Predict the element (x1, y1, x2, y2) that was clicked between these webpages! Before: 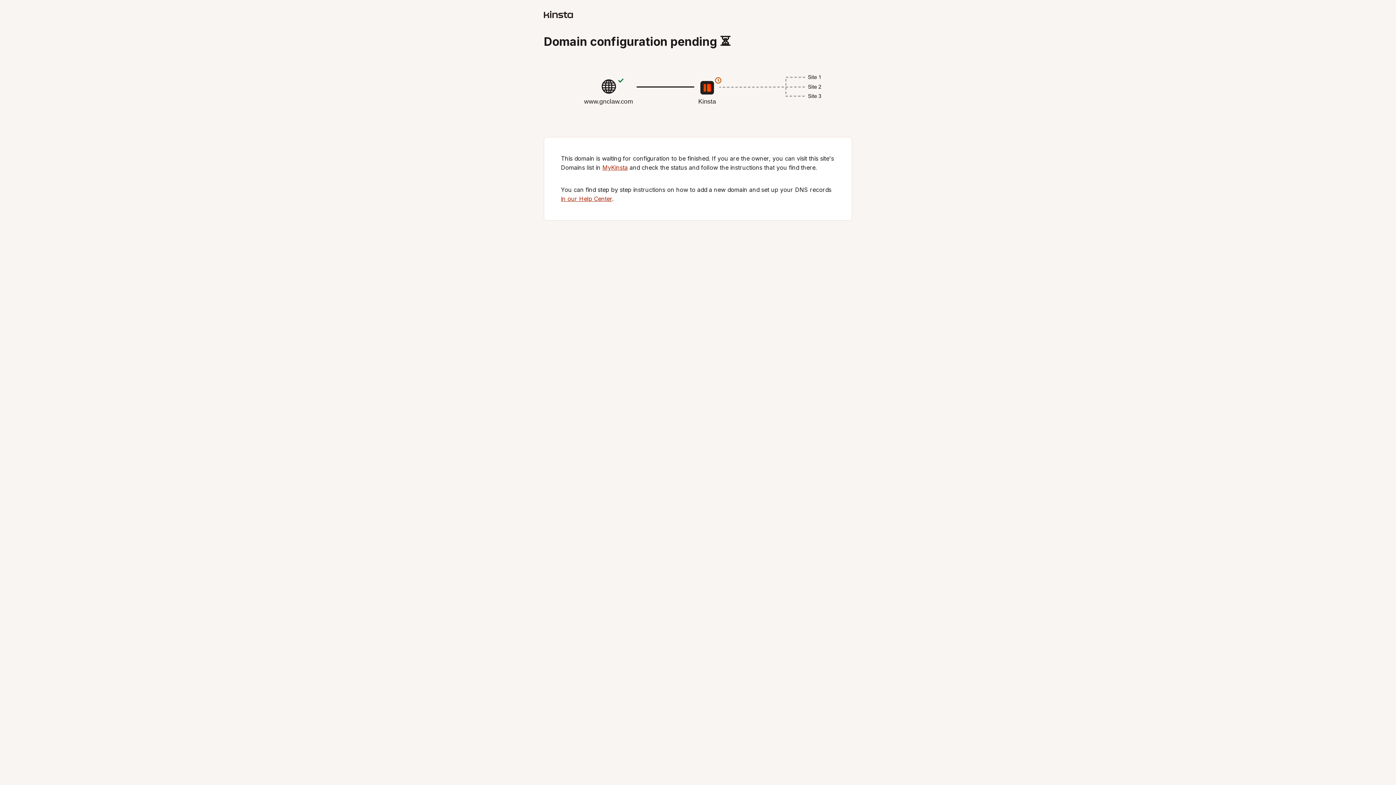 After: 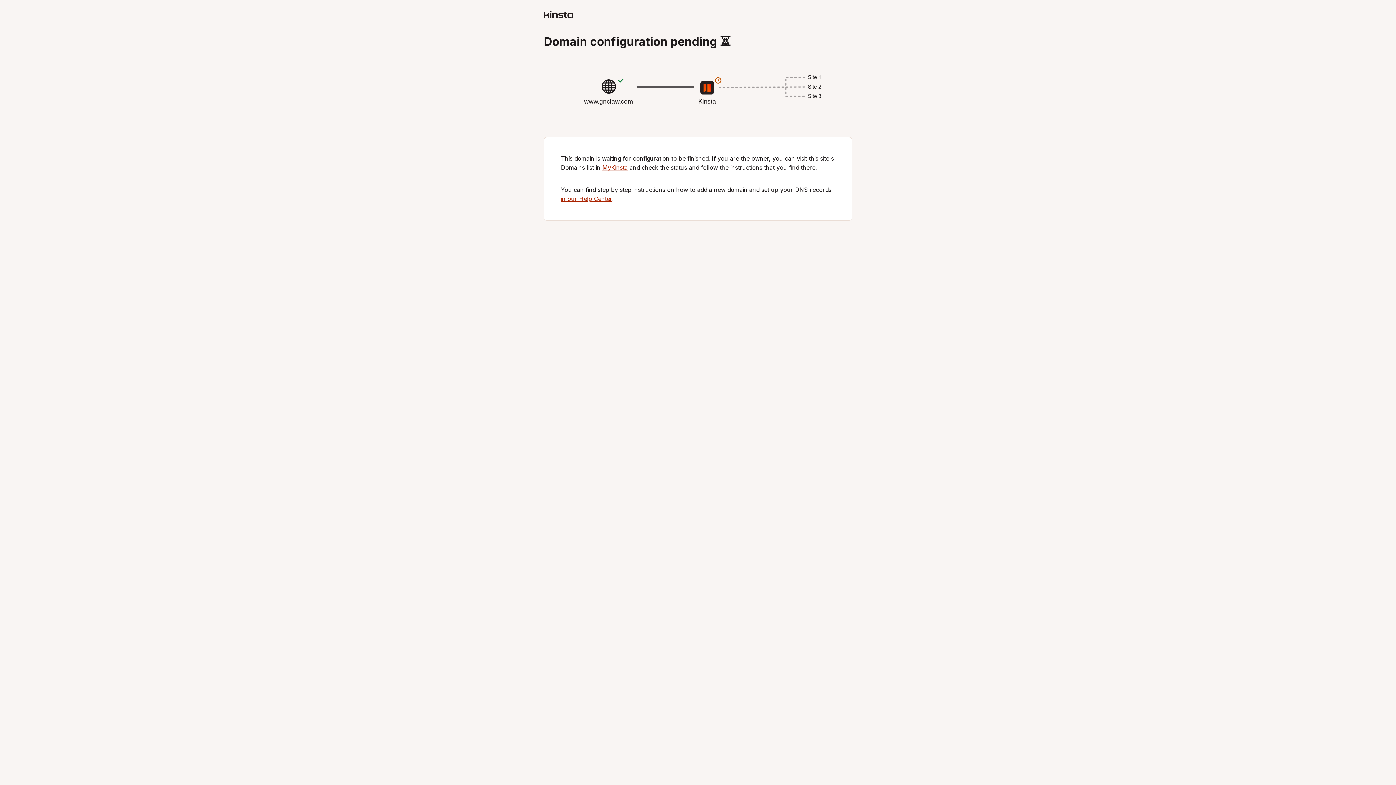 Action: bbox: (561, 195, 612, 202) label: in our Help Center